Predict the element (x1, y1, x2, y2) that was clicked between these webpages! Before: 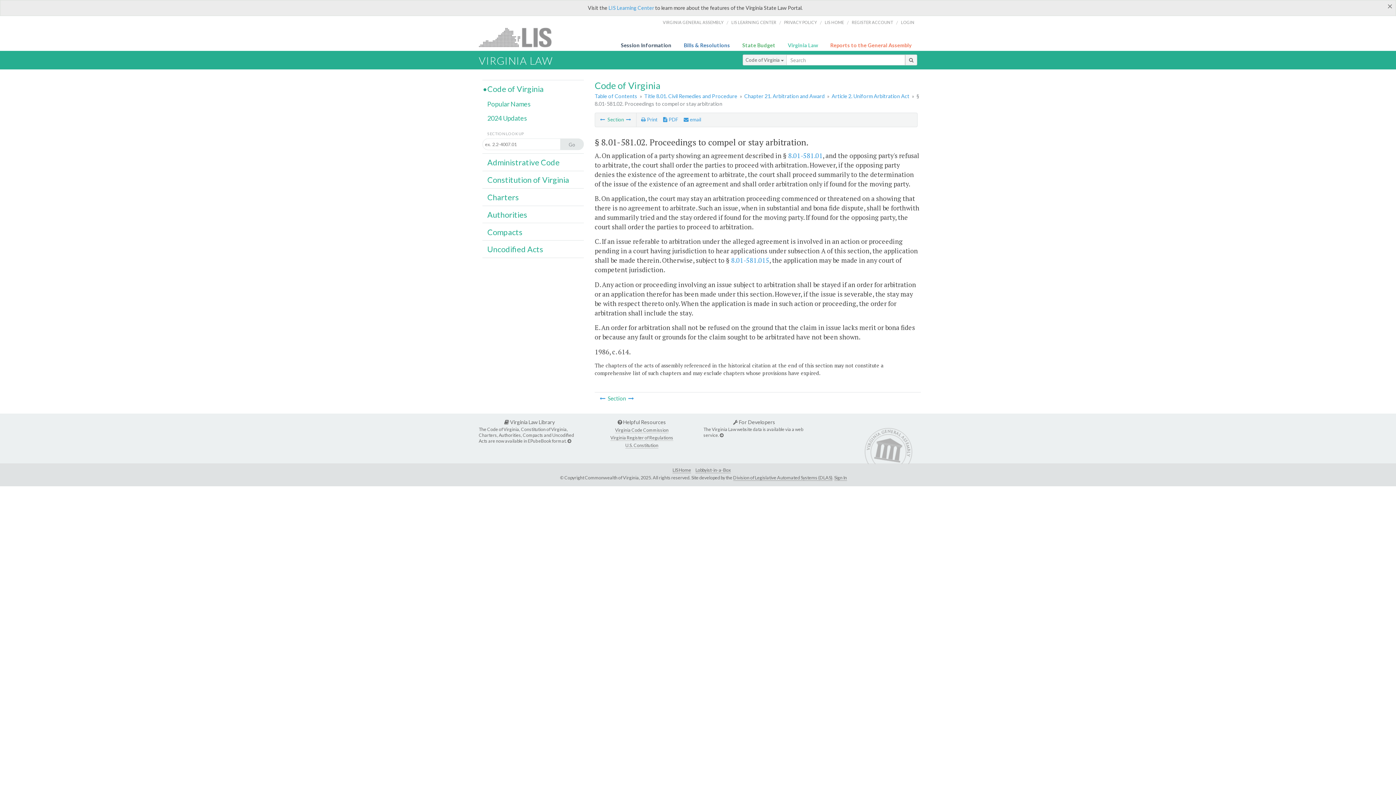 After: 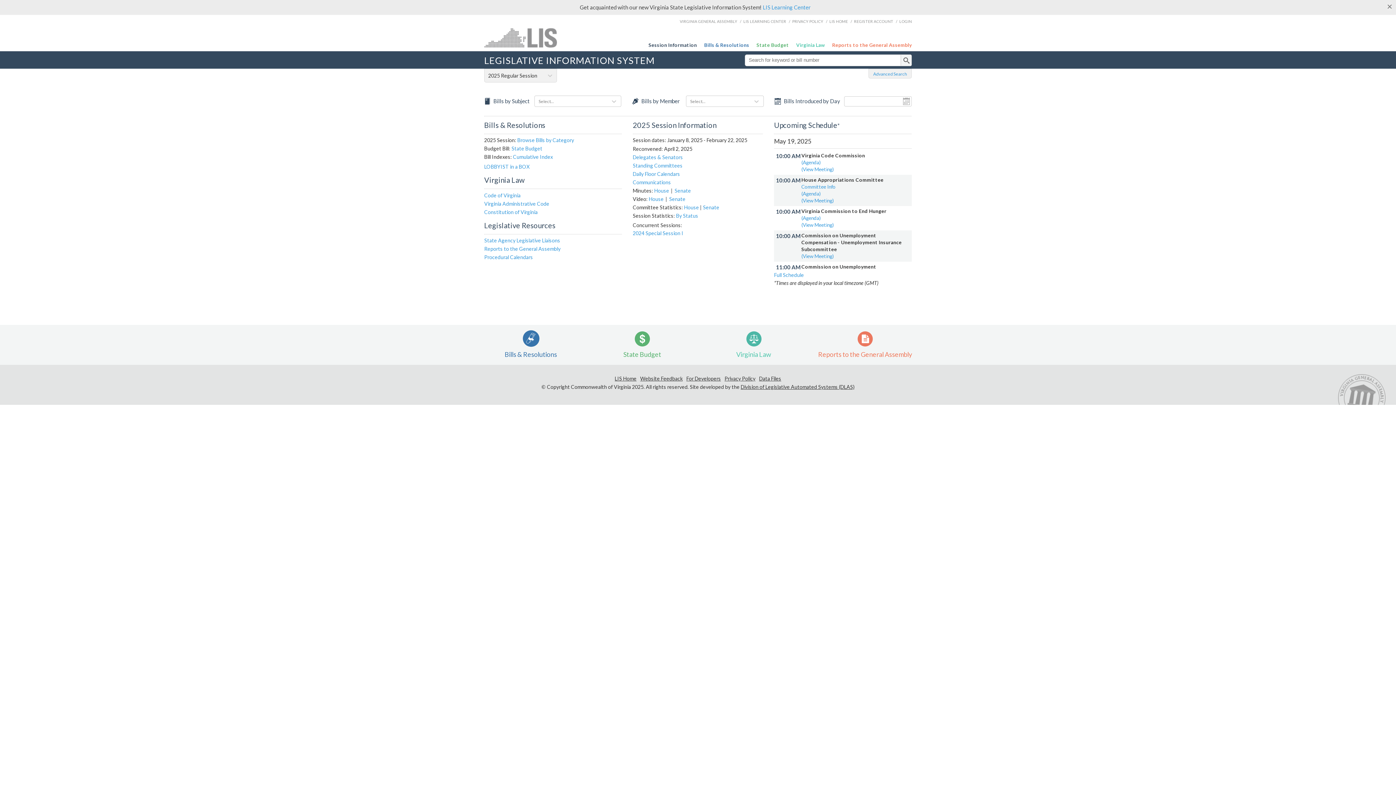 Action: label: LIS HOME bbox: (824, 14, 844, 30)